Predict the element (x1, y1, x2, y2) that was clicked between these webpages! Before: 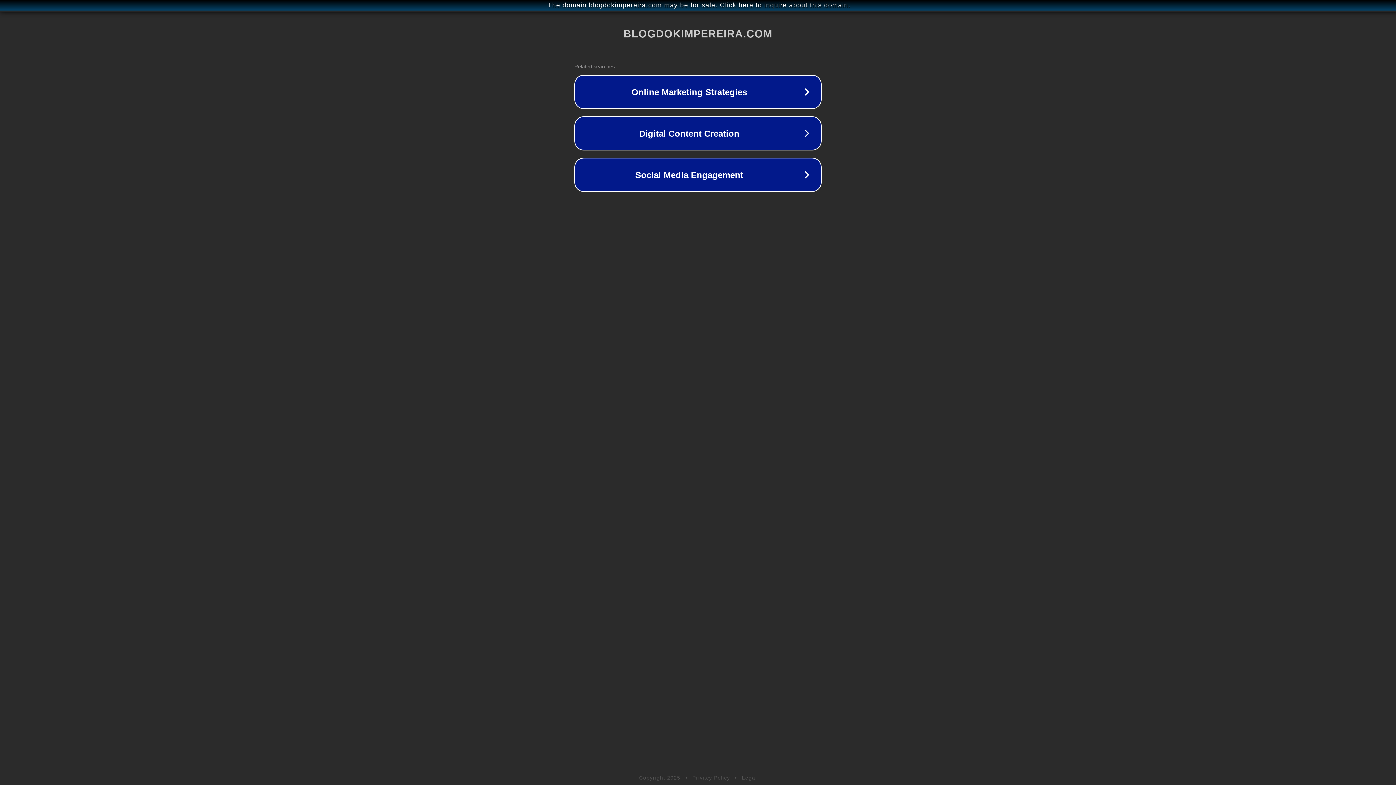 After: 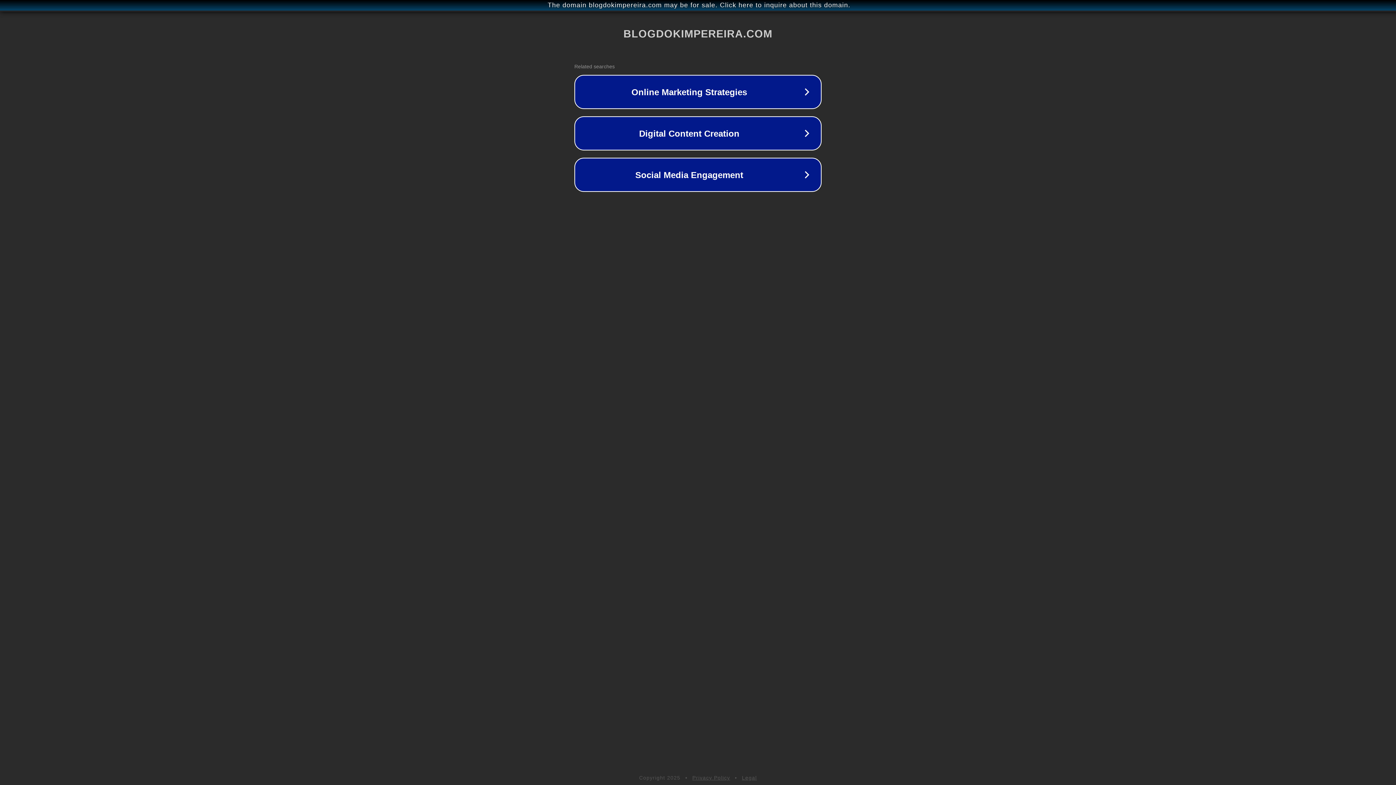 Action: bbox: (692, 775, 730, 781) label: Privacy Policy